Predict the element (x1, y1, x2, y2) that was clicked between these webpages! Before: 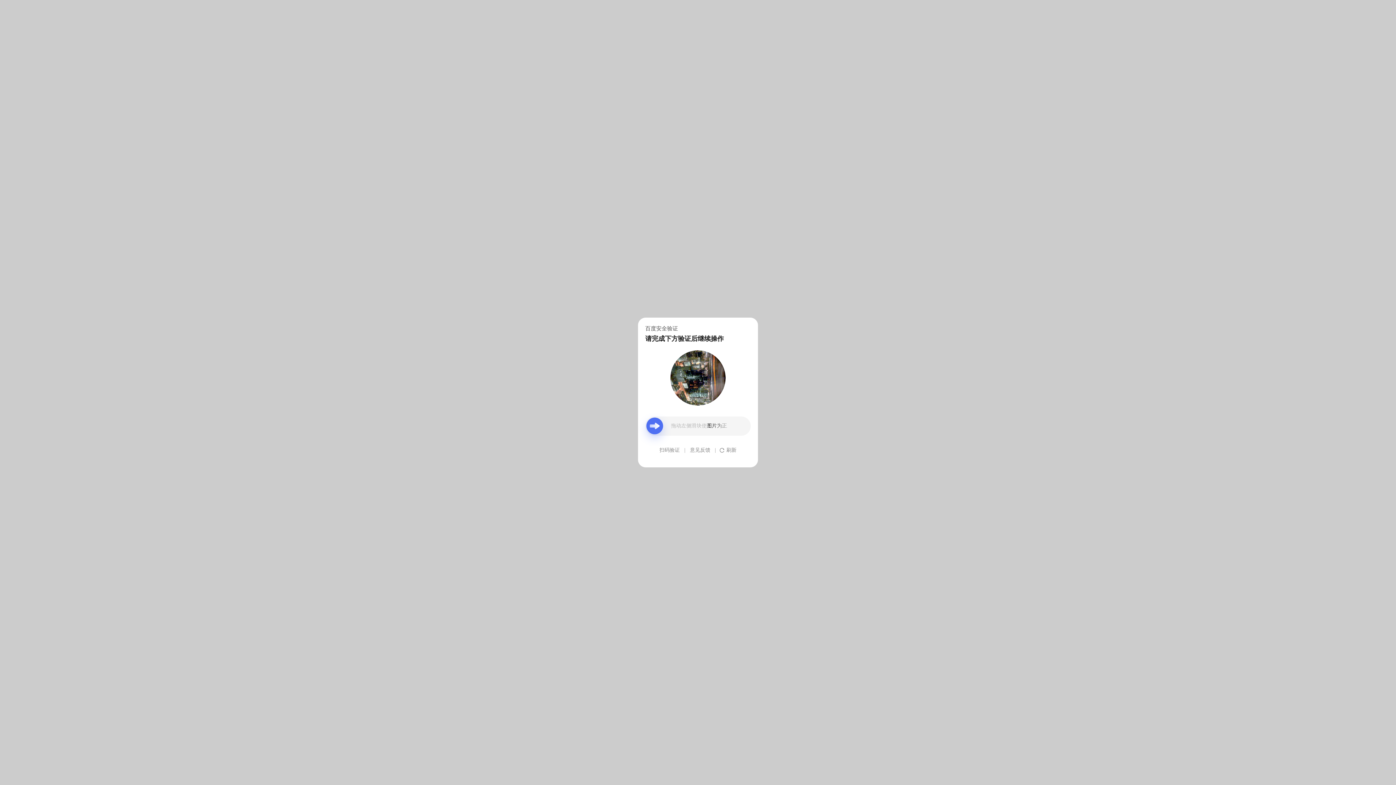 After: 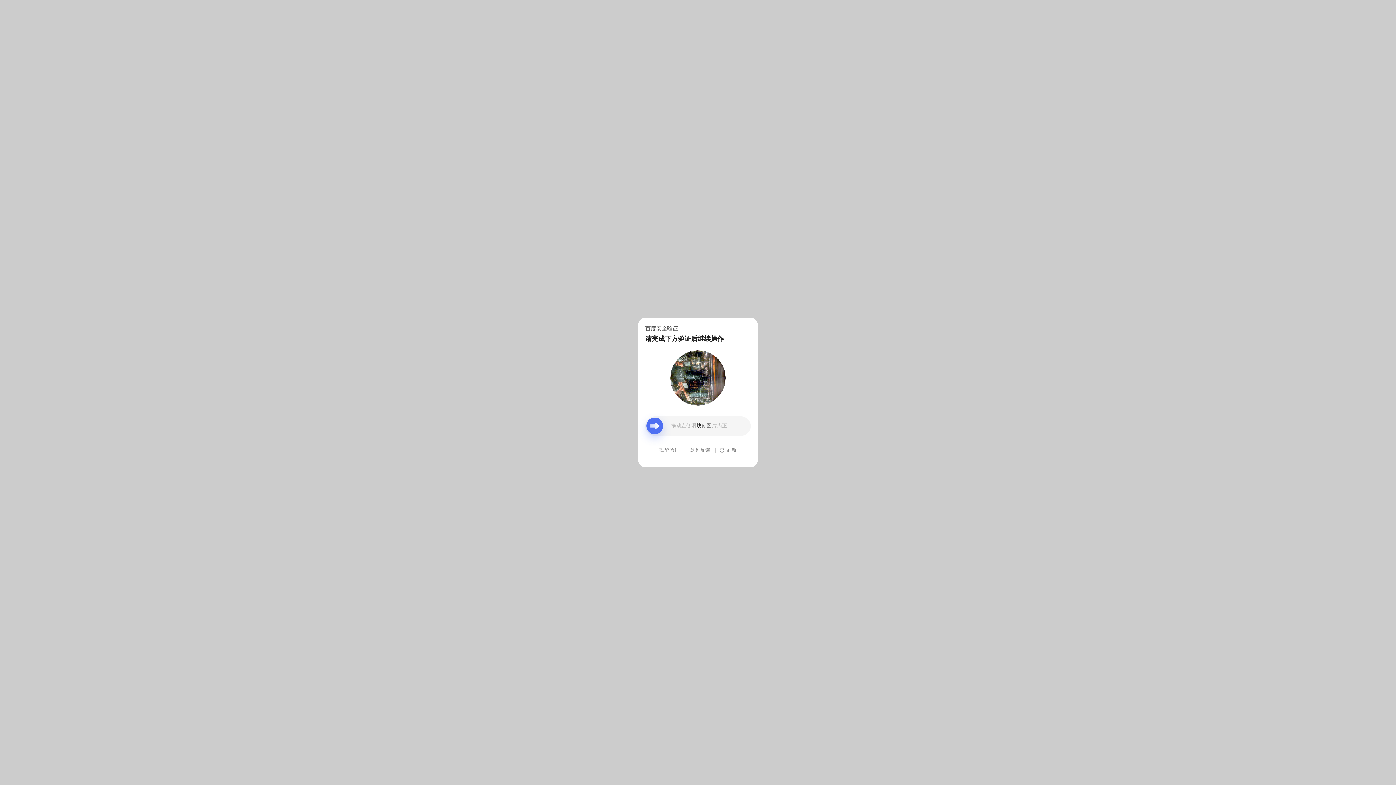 Action: bbox: (690, 439, 710, 461) label: 意见反馈